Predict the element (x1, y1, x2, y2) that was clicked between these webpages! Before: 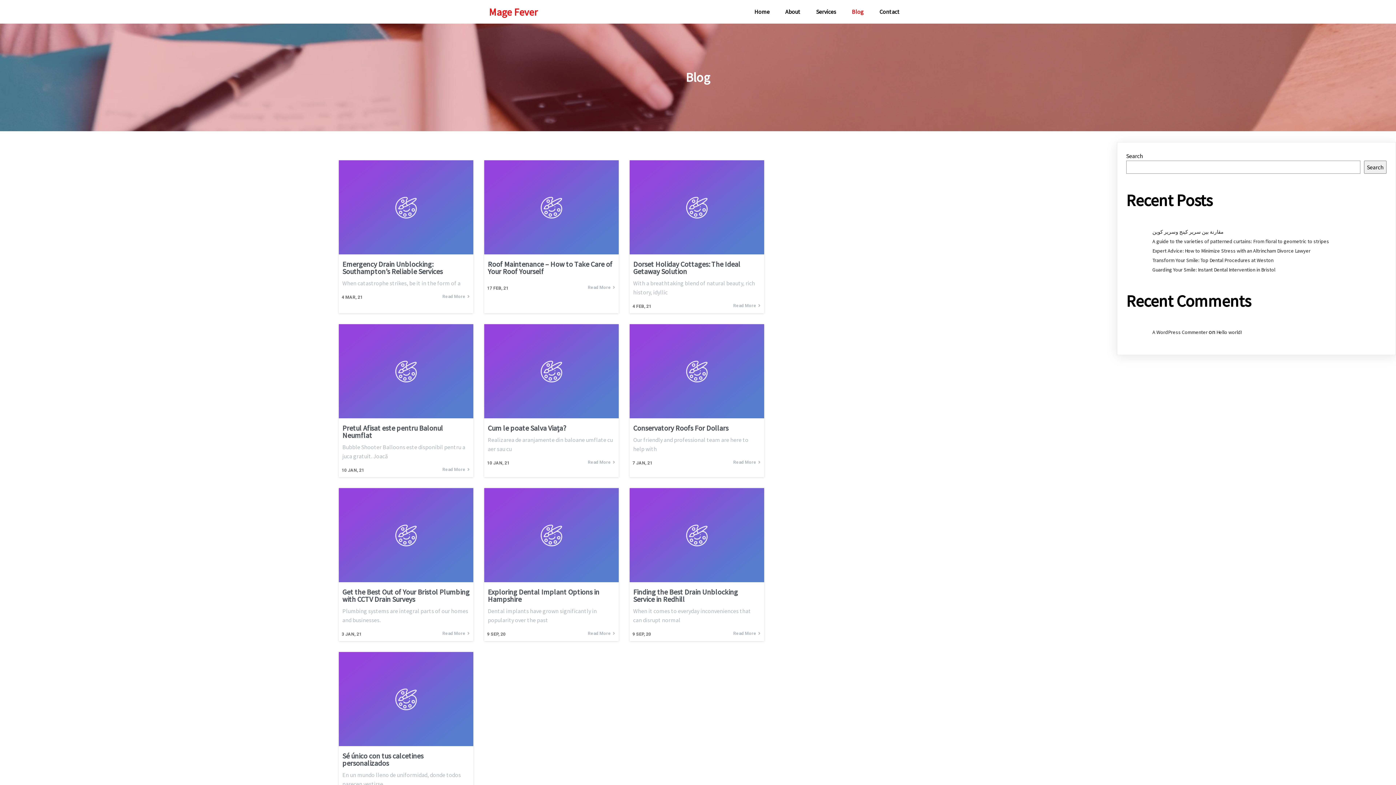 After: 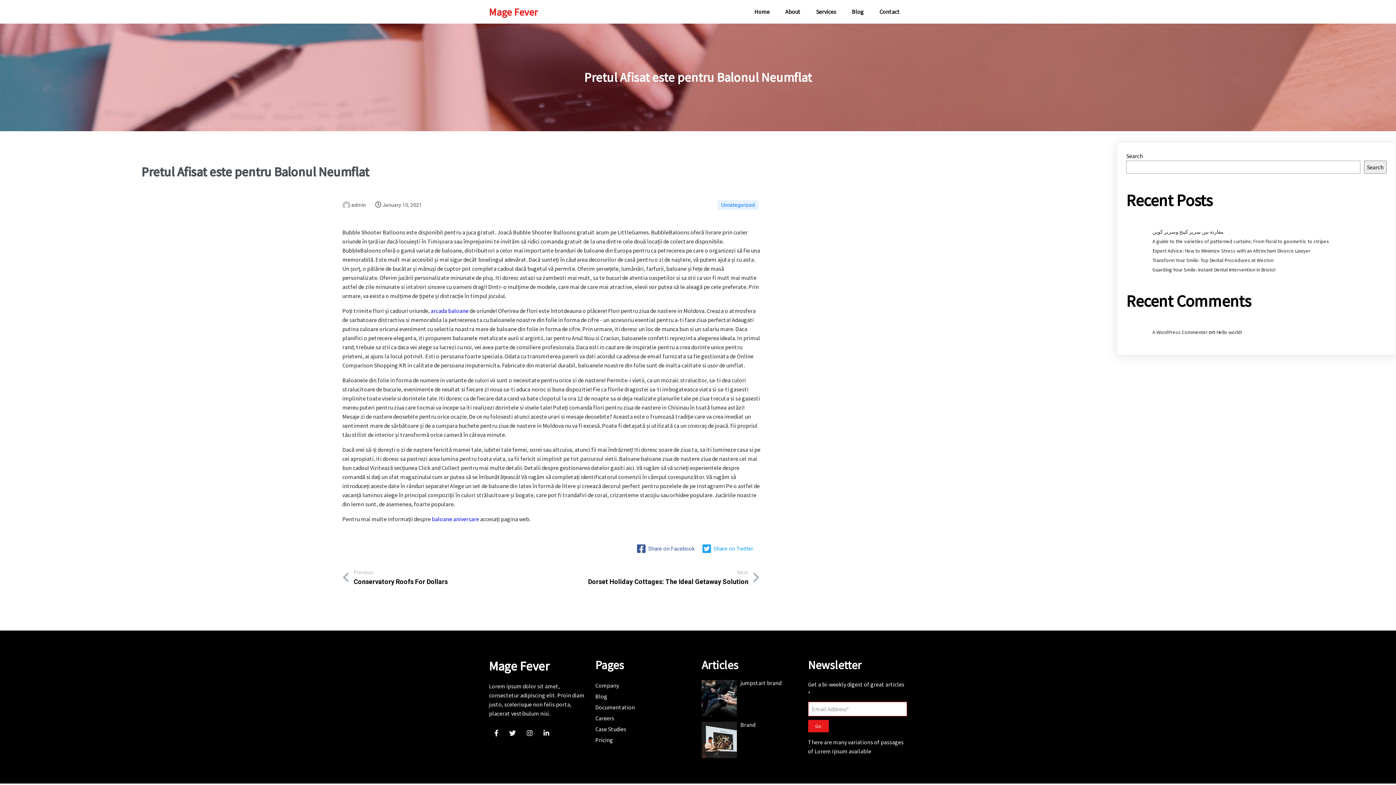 Action: bbox: (338, 412, 473, 420)